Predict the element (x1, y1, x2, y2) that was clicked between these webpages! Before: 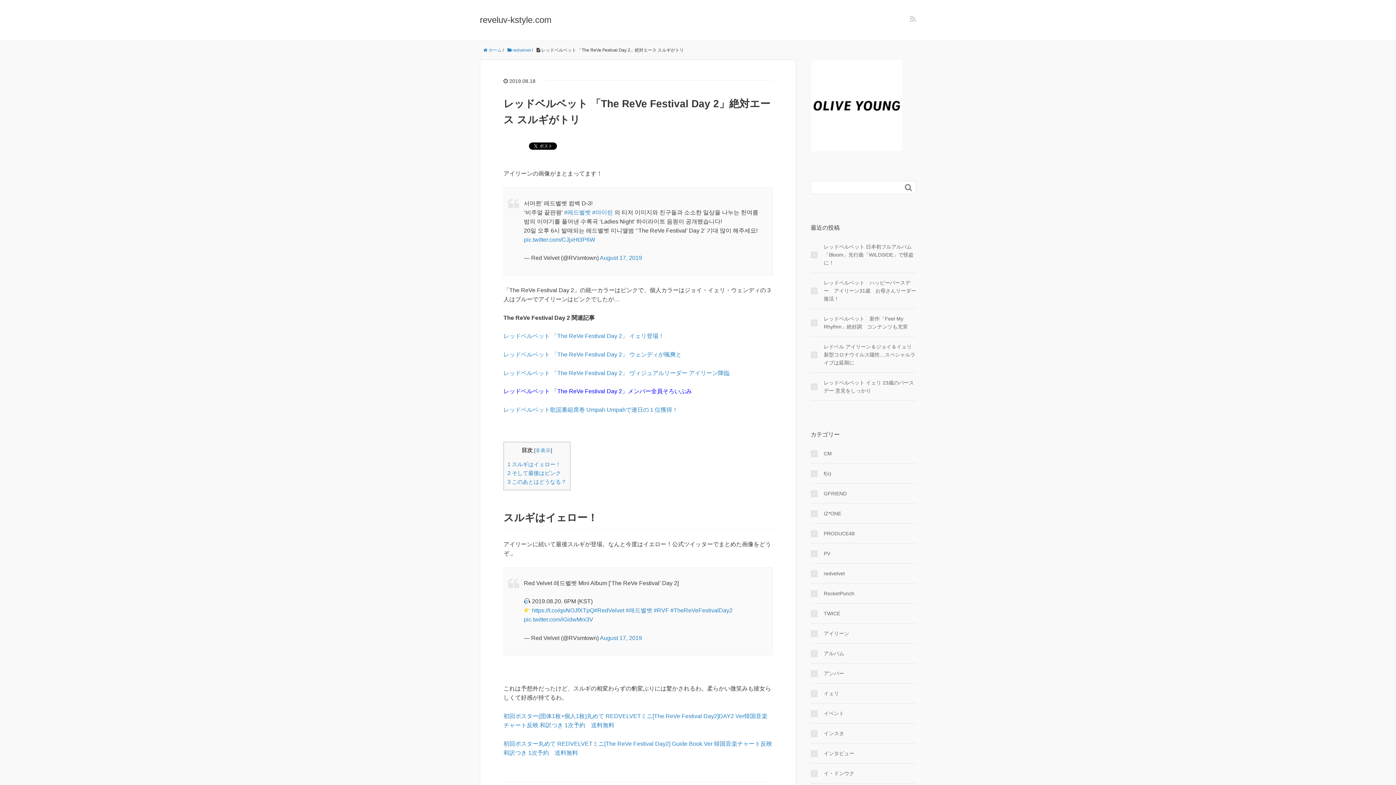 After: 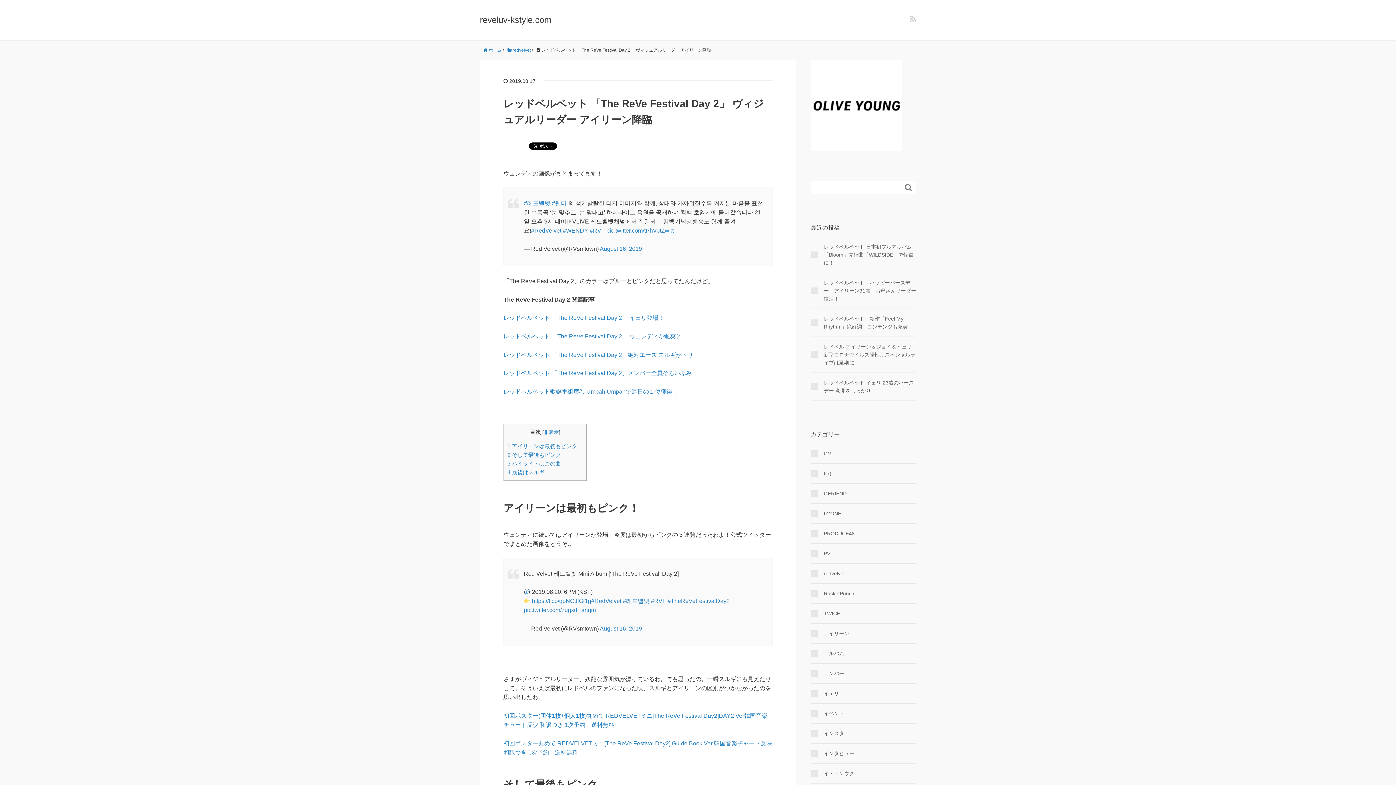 Action: label: レッドベルベット 「The ReVe Festival Day 2」 ヴィジュアルリーダー アイリーン降臨 bbox: (503, 370, 729, 376)